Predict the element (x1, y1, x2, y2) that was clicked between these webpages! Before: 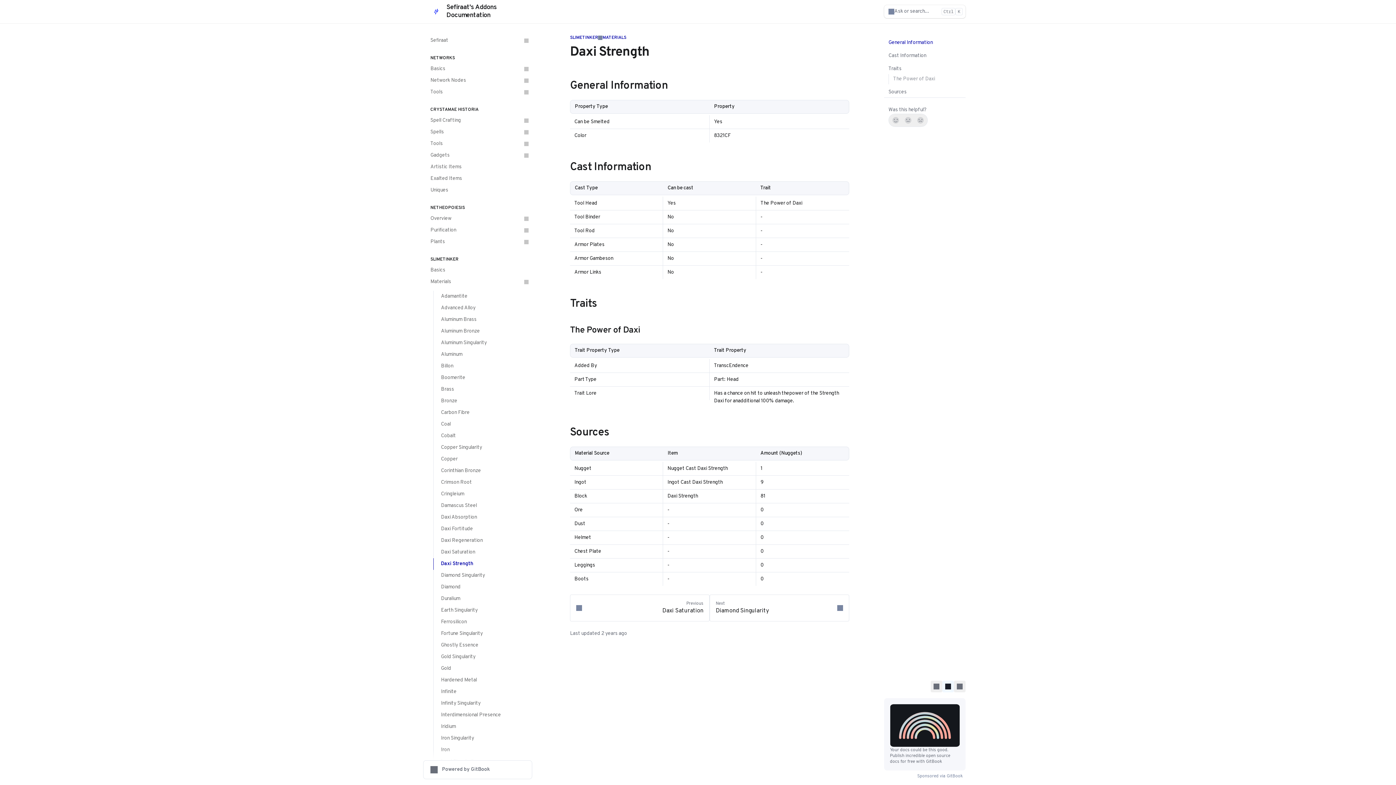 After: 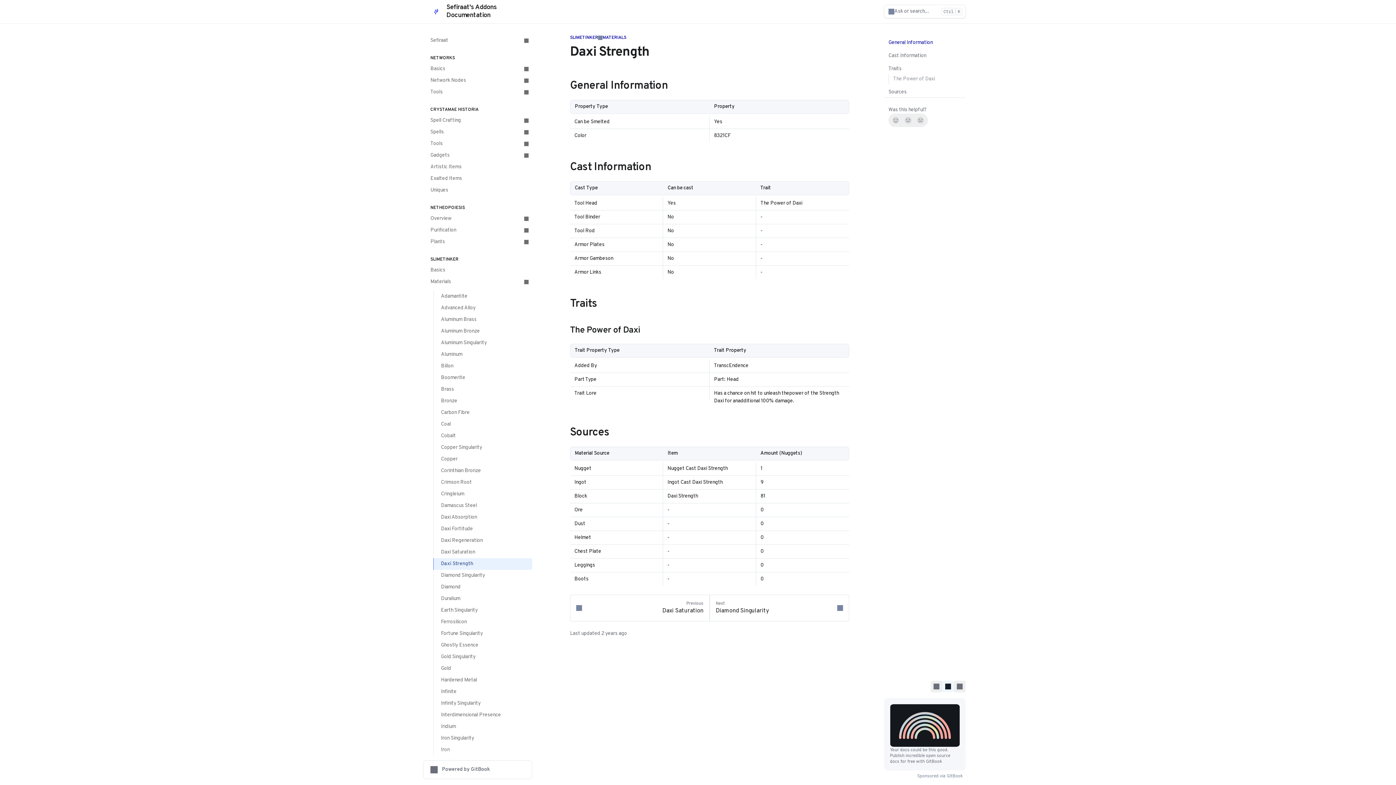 Action: label: Daxi Strength bbox: (433, 558, 532, 570)